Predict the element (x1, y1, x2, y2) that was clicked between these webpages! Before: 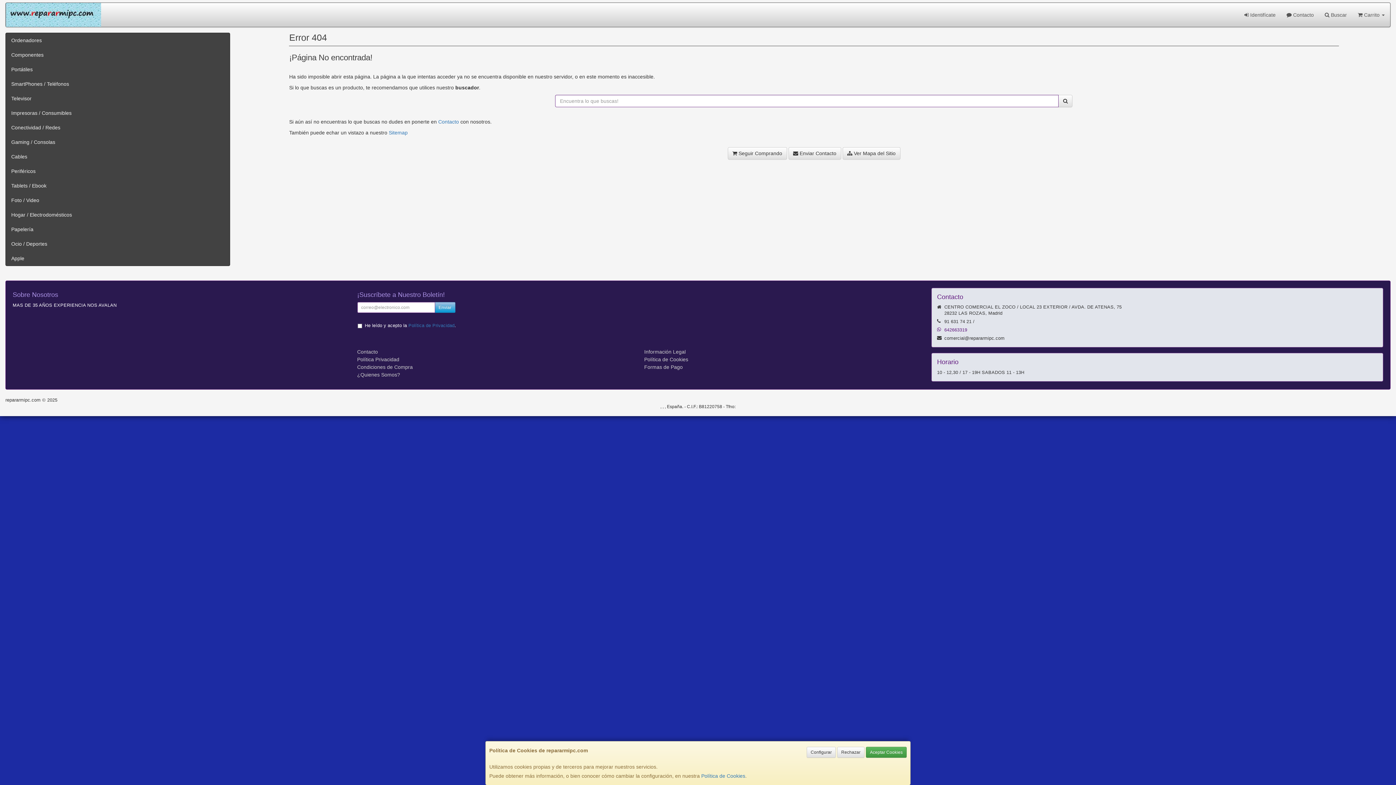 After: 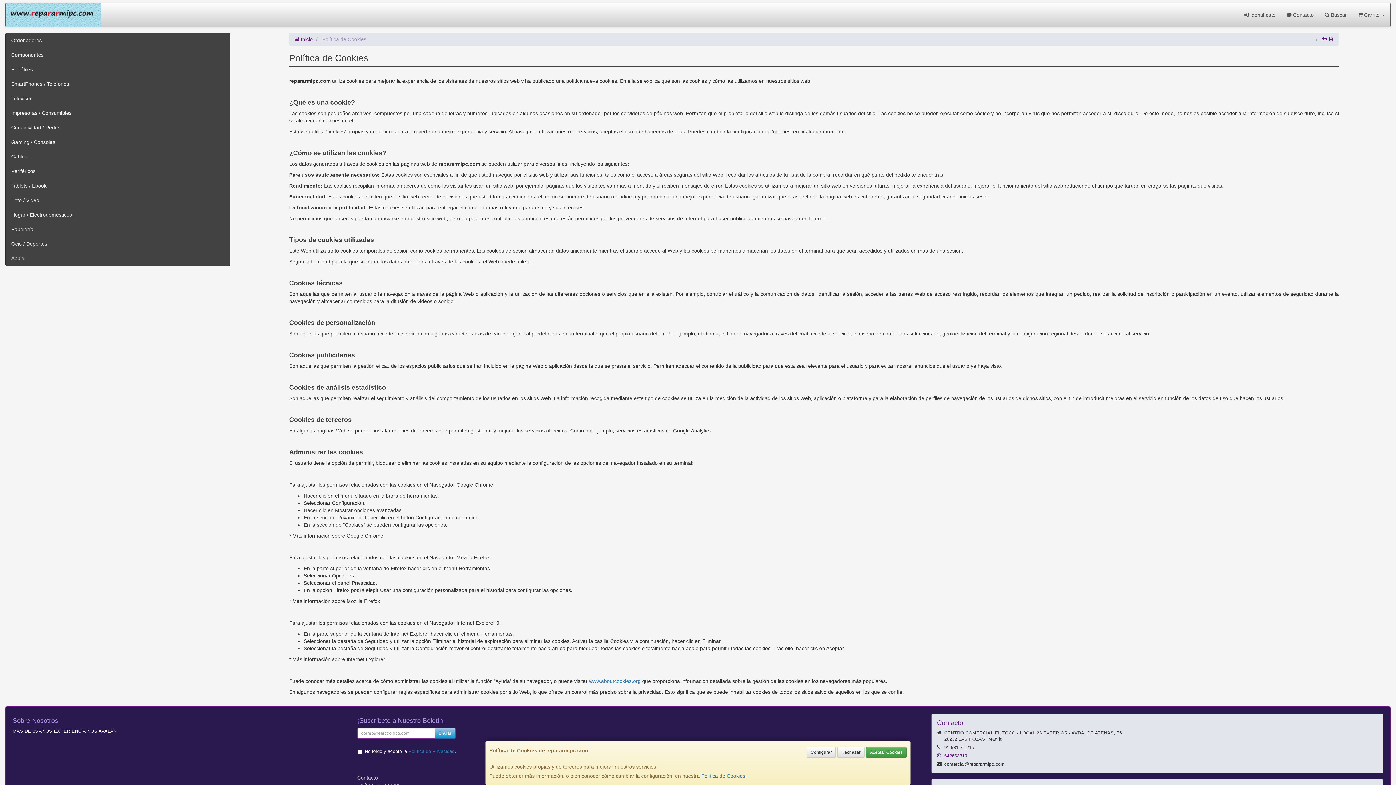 Action: label: Política de Cookies bbox: (701, 773, 745, 779)